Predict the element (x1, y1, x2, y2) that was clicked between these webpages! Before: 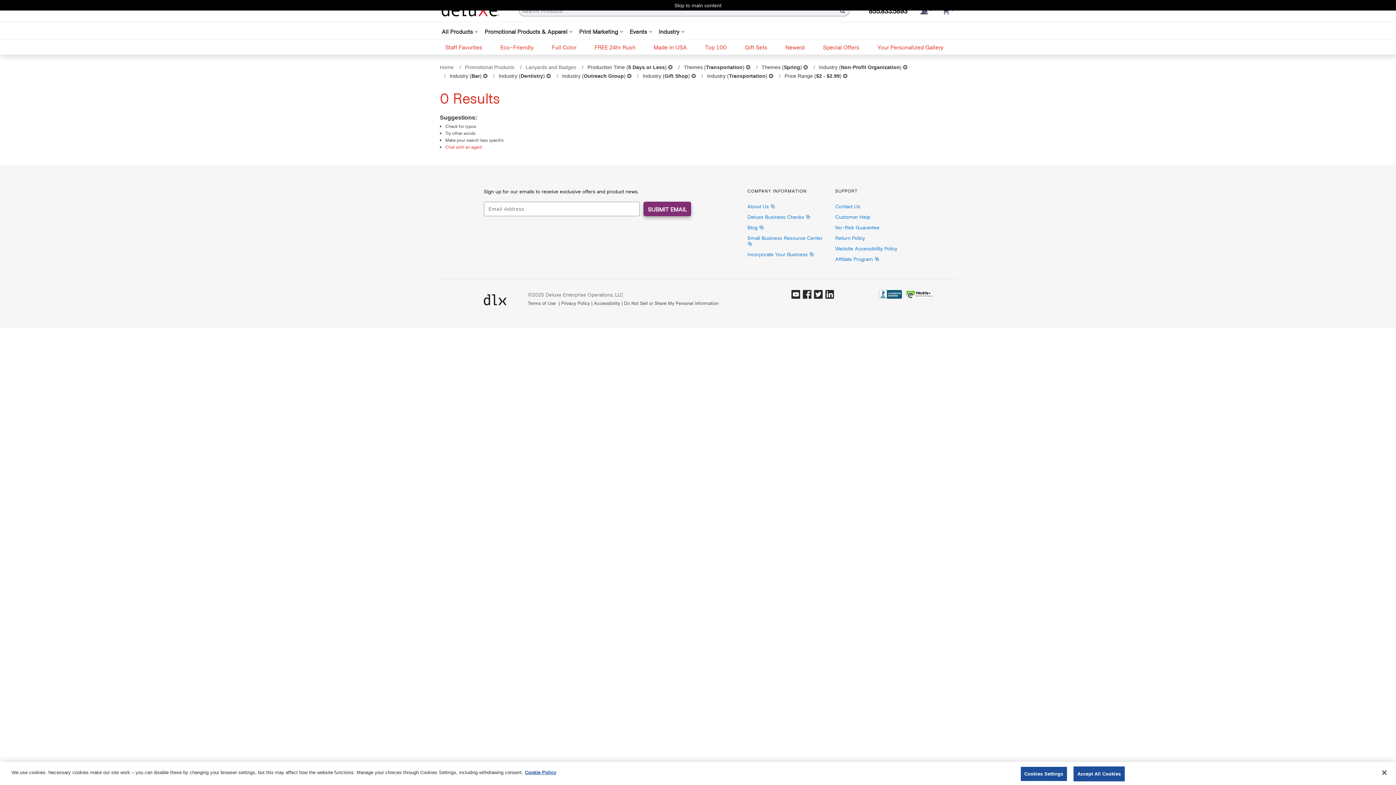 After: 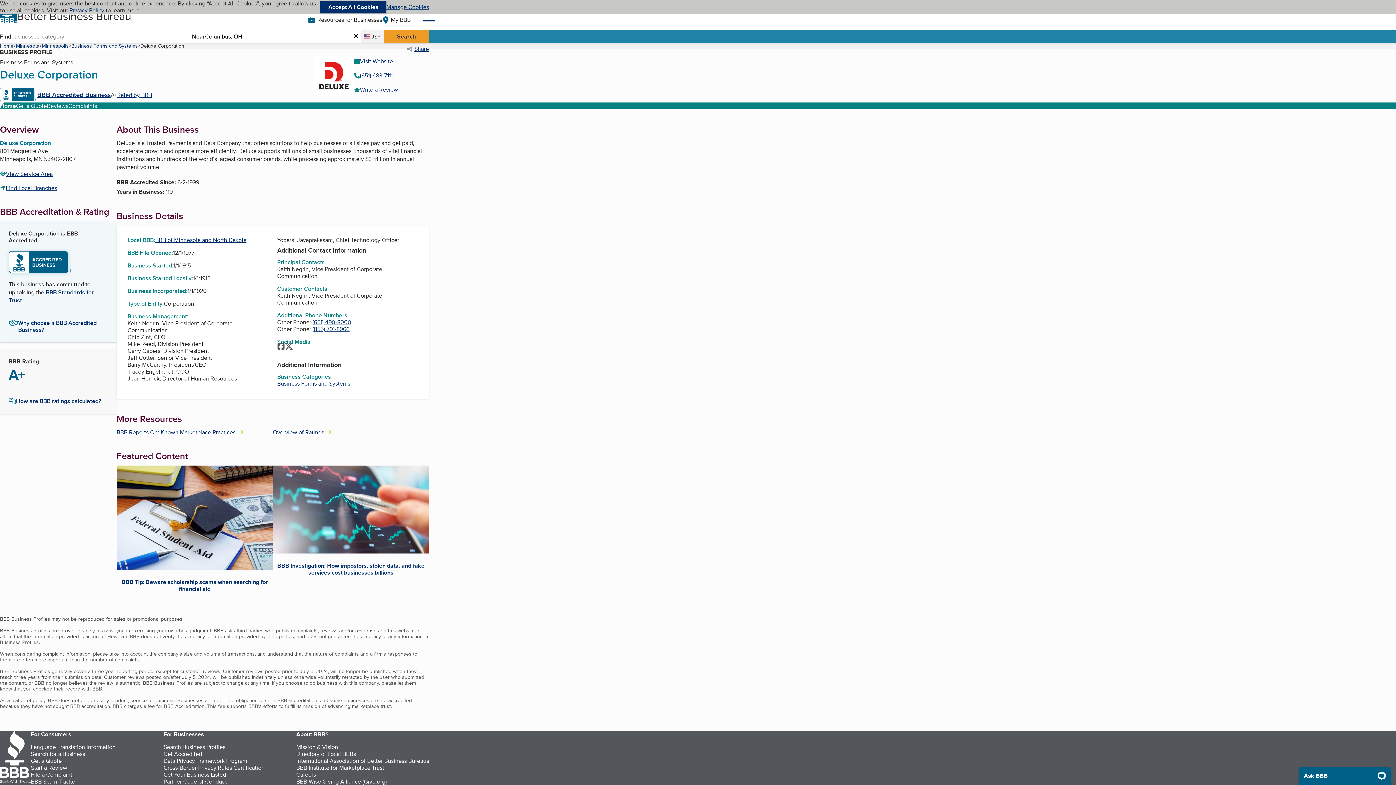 Action: bbox: (879, 293, 902, 300)